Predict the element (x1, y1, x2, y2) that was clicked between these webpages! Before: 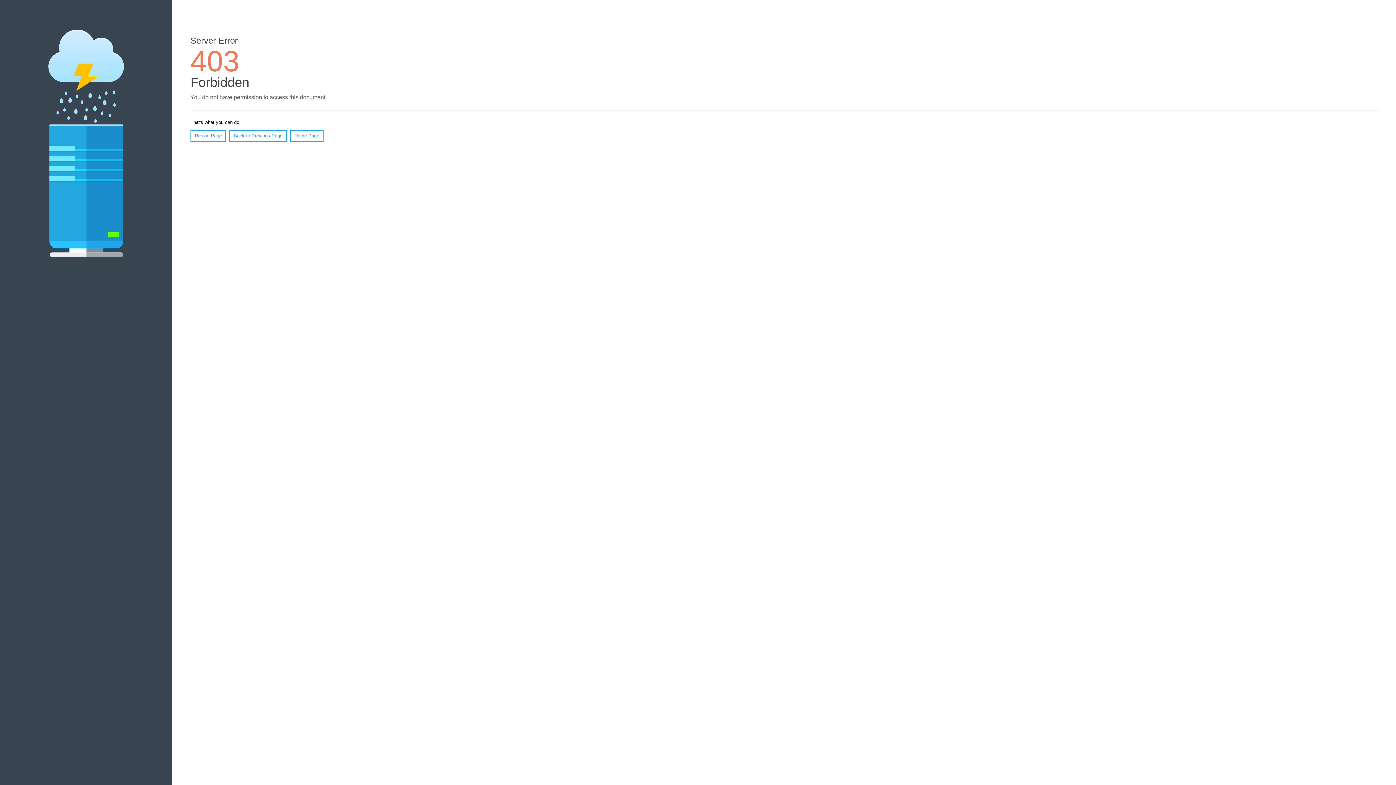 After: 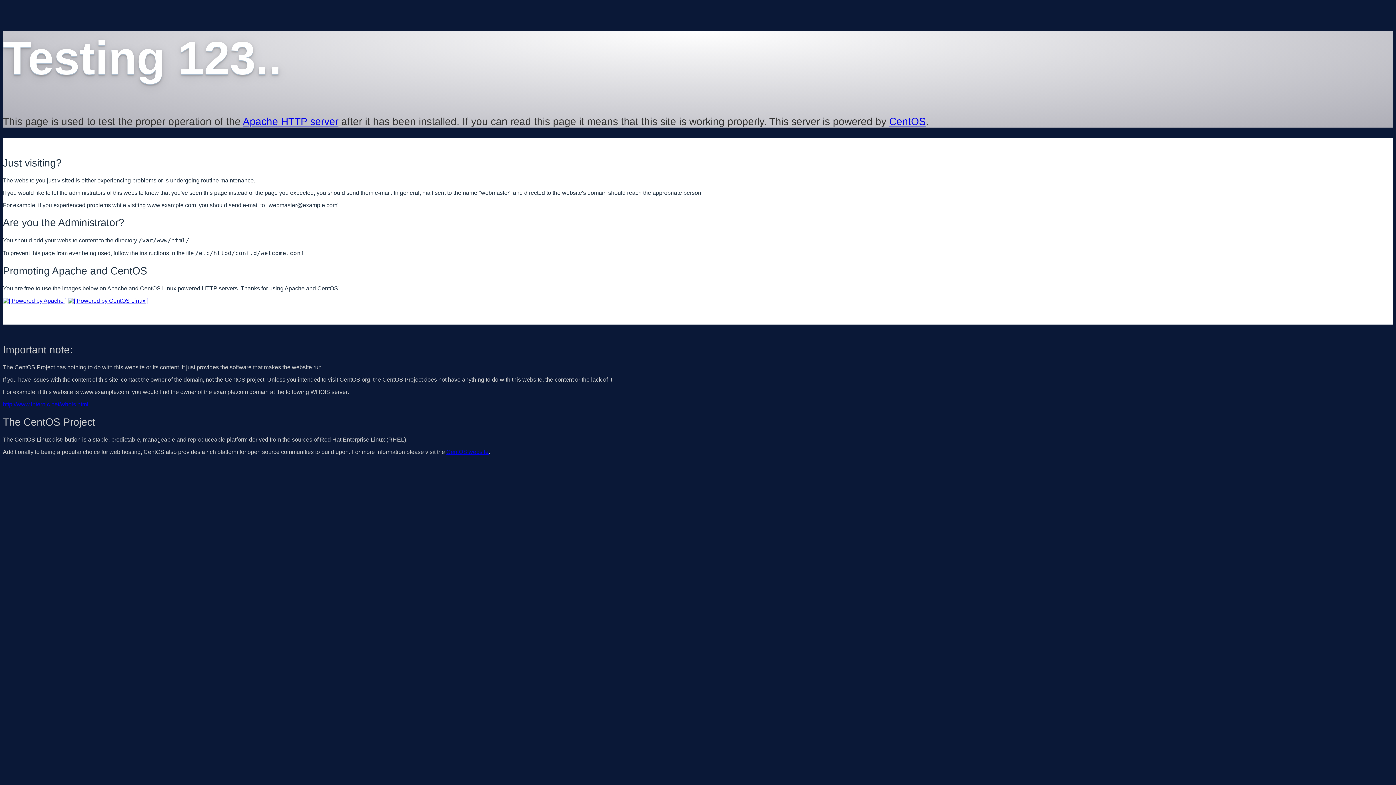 Action: label: Home Page bbox: (290, 130, 323, 141)